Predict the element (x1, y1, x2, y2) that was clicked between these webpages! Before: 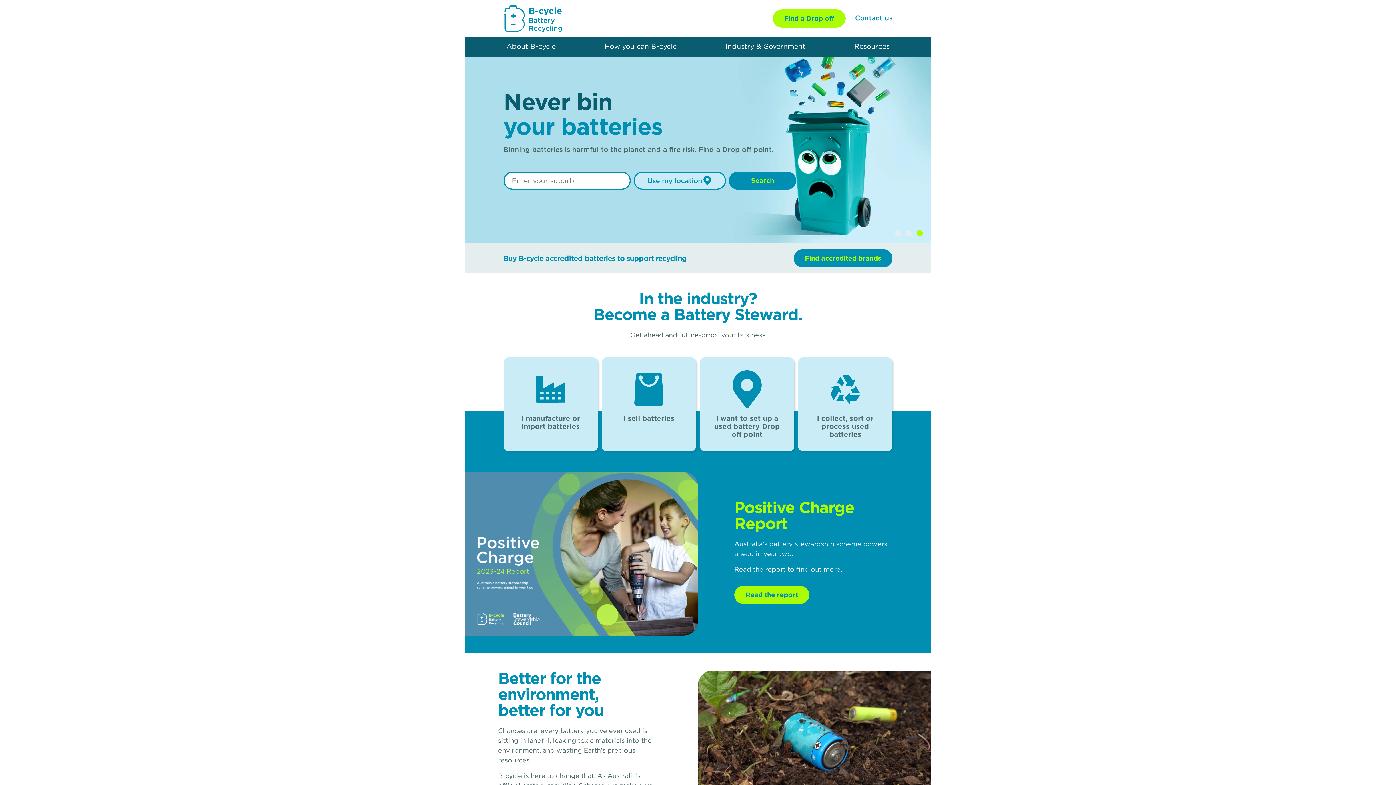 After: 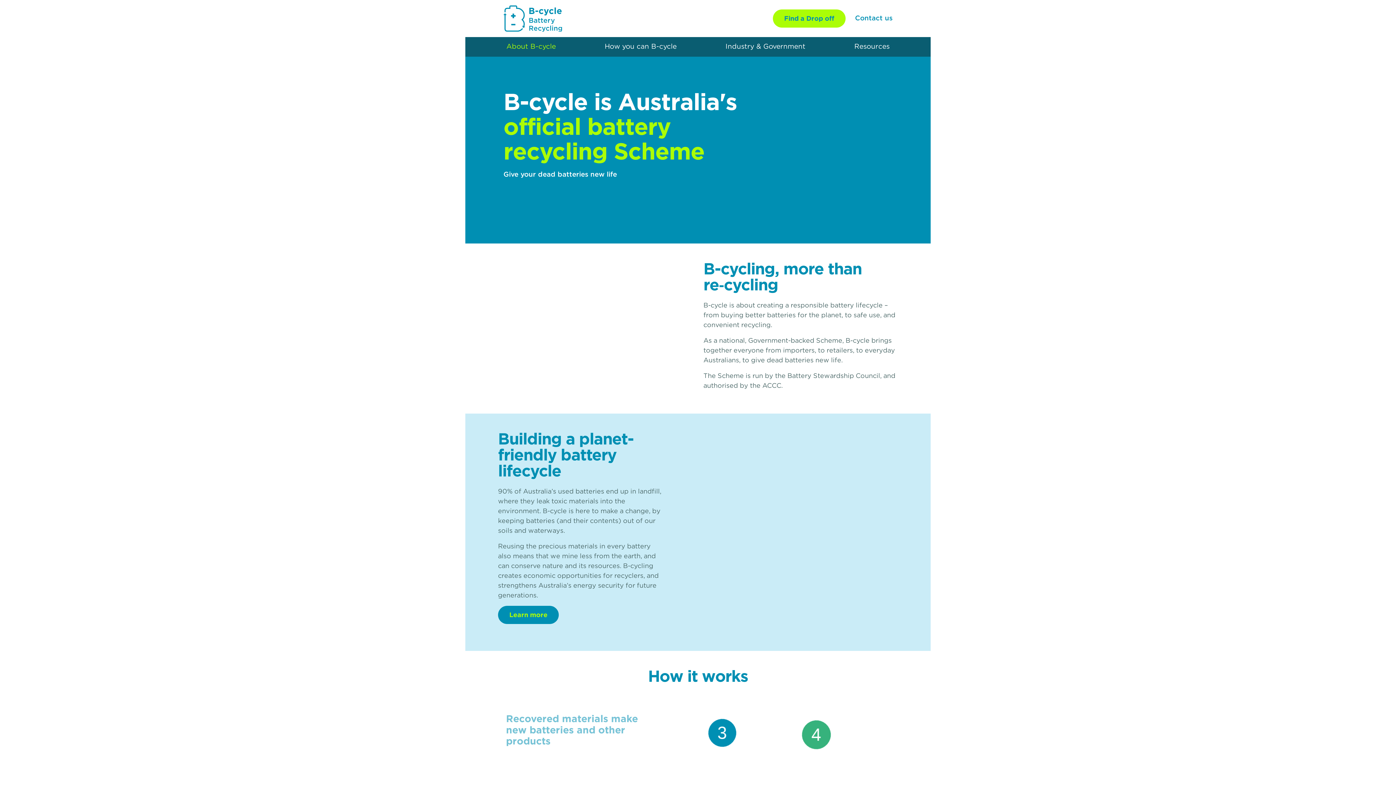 Action: label: About B-cycle bbox: (506, 35, 556, 56)